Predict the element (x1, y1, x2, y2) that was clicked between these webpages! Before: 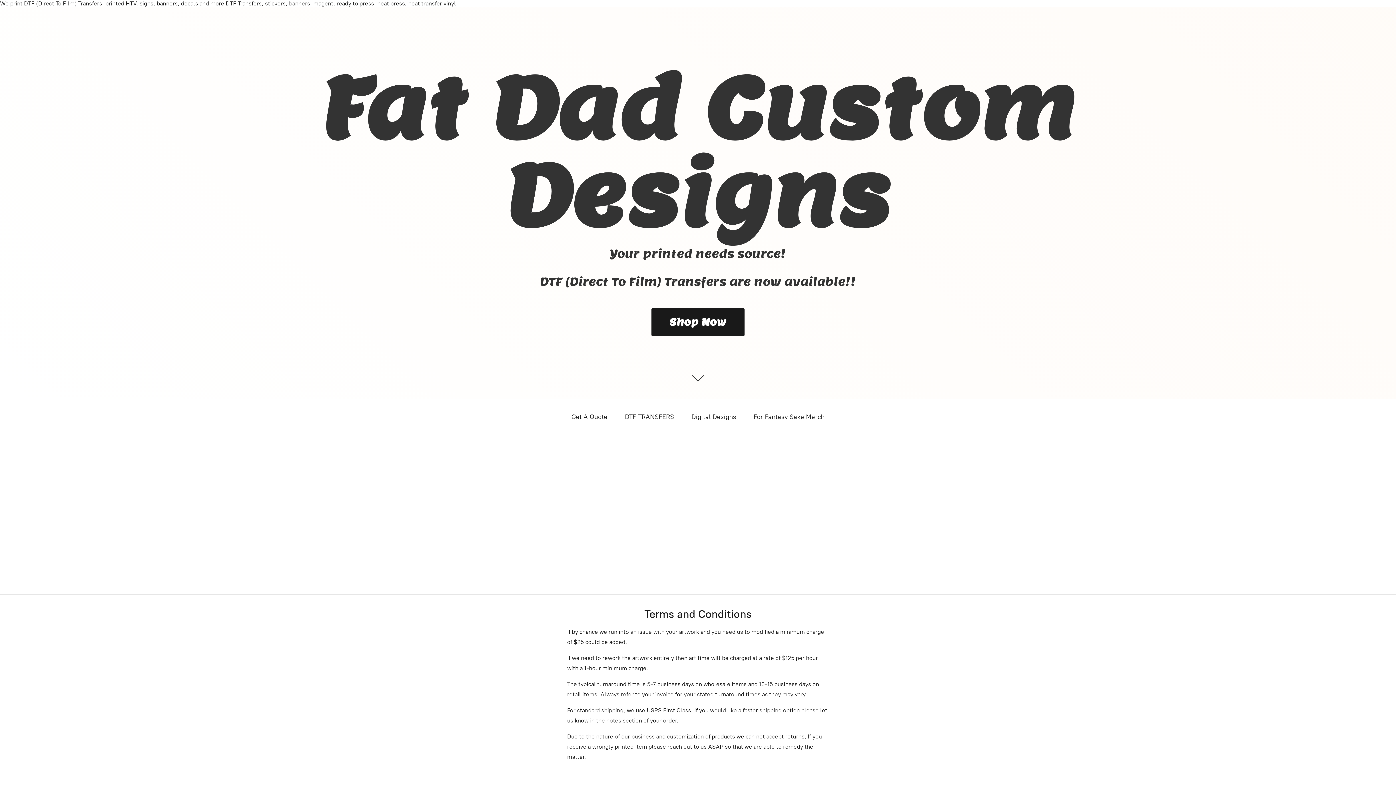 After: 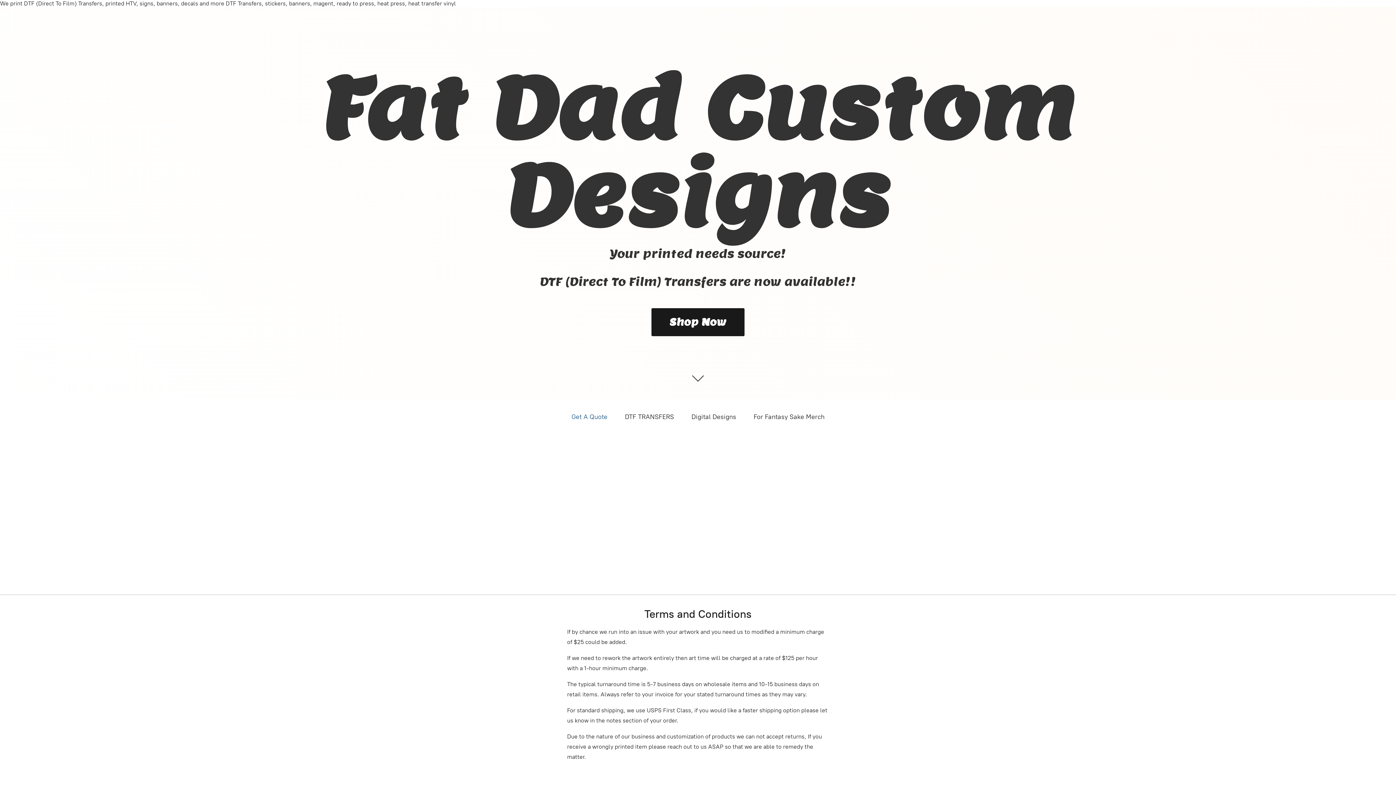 Action: bbox: (571, 411, 607, 422) label: Get A Quote